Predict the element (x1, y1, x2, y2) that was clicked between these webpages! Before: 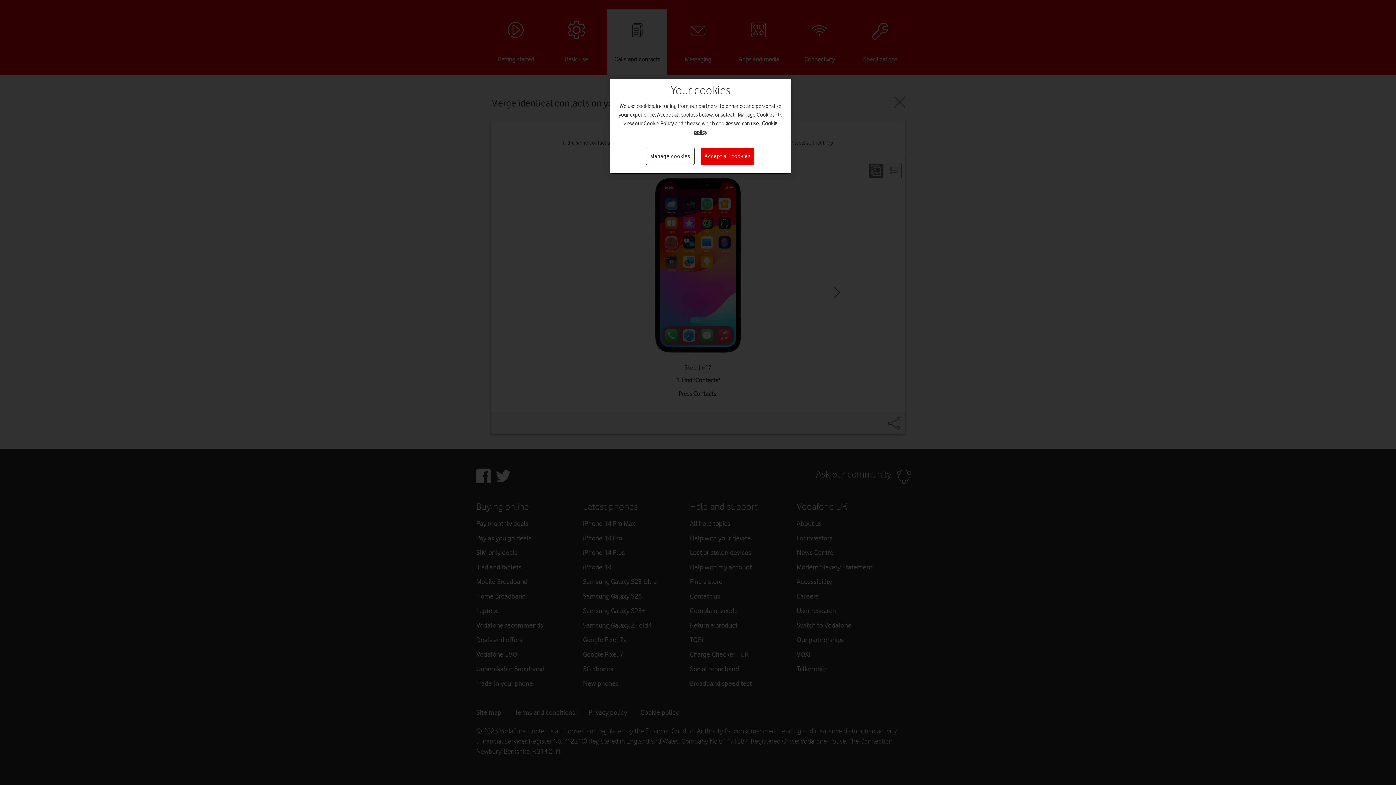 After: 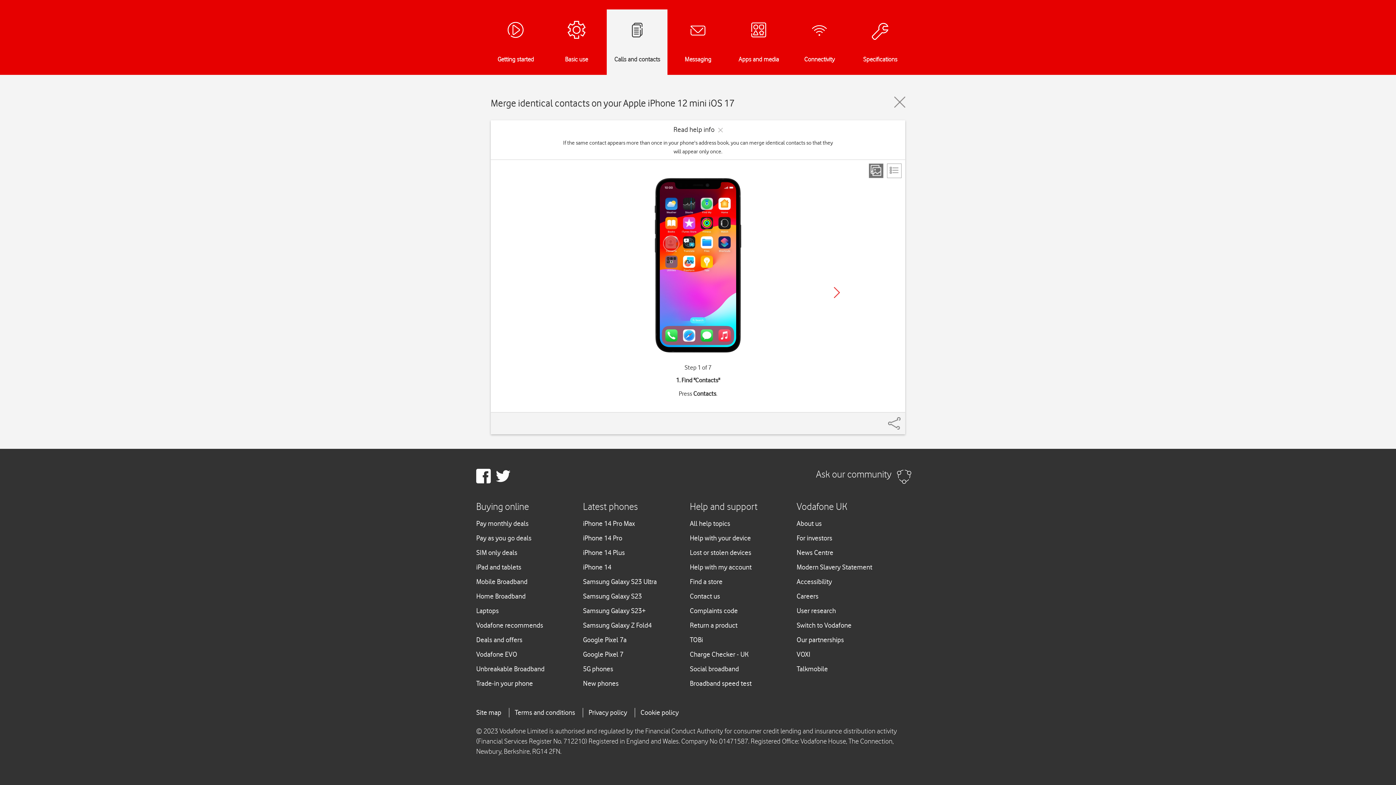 Action: label: Accept all cookies bbox: (700, 147, 754, 165)